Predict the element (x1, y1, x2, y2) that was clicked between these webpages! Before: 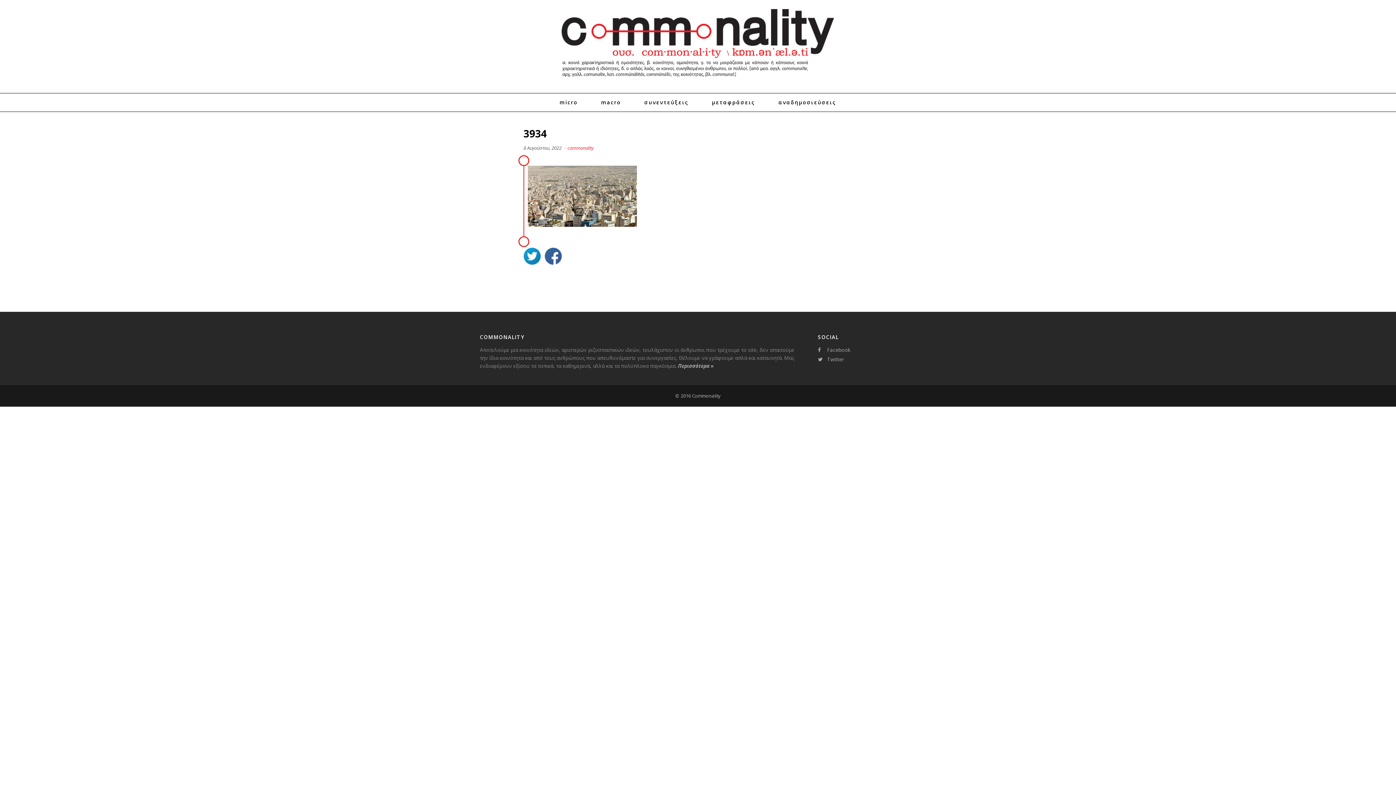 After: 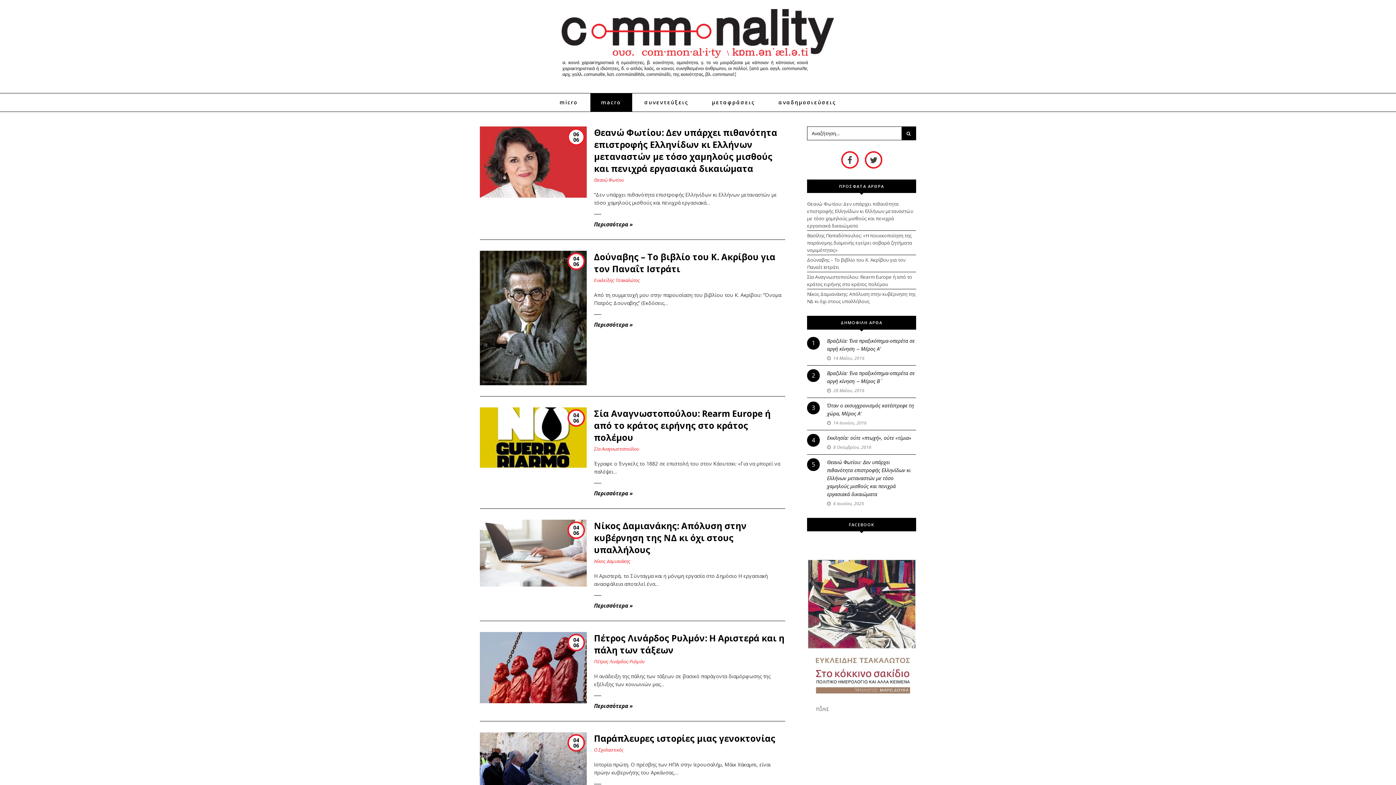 Action: bbox: (590, 93, 632, 111) label: macro